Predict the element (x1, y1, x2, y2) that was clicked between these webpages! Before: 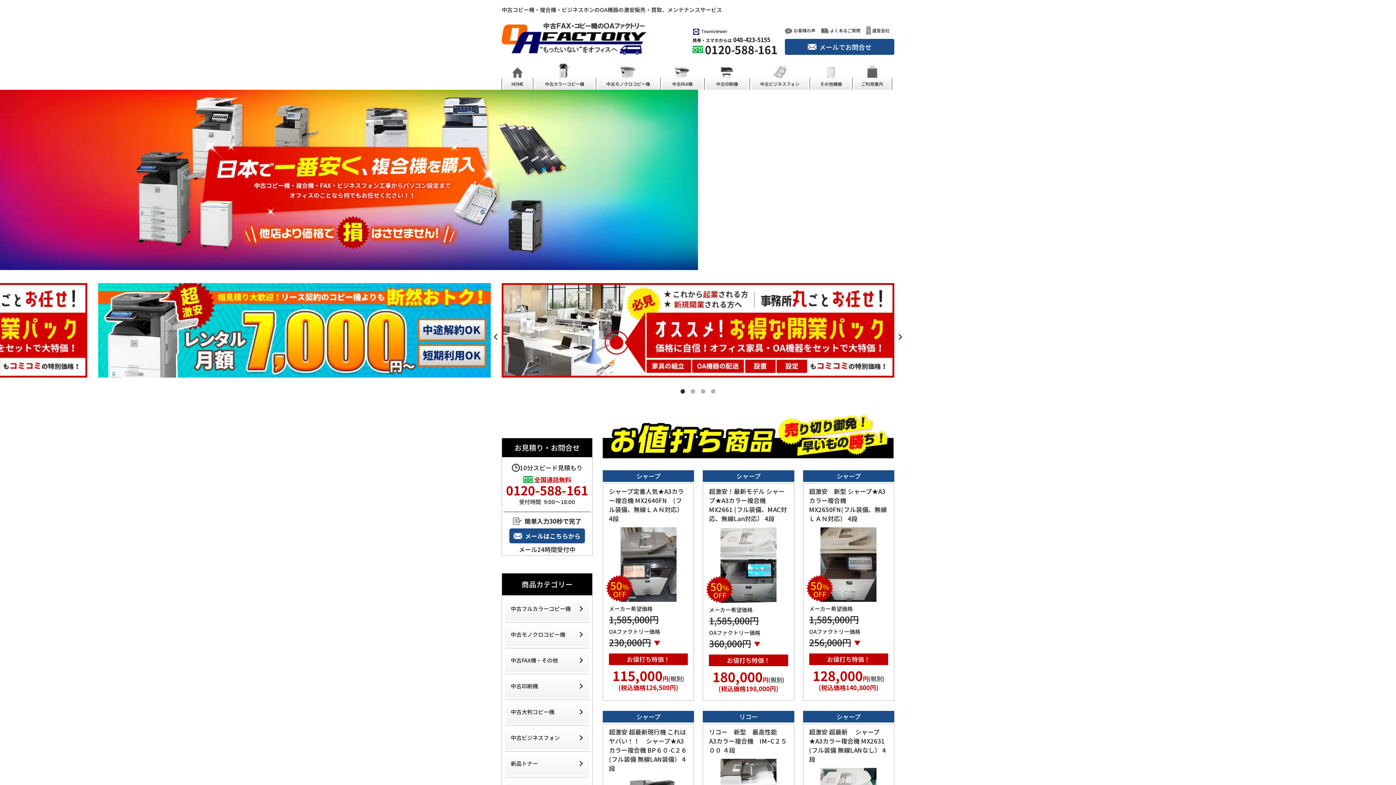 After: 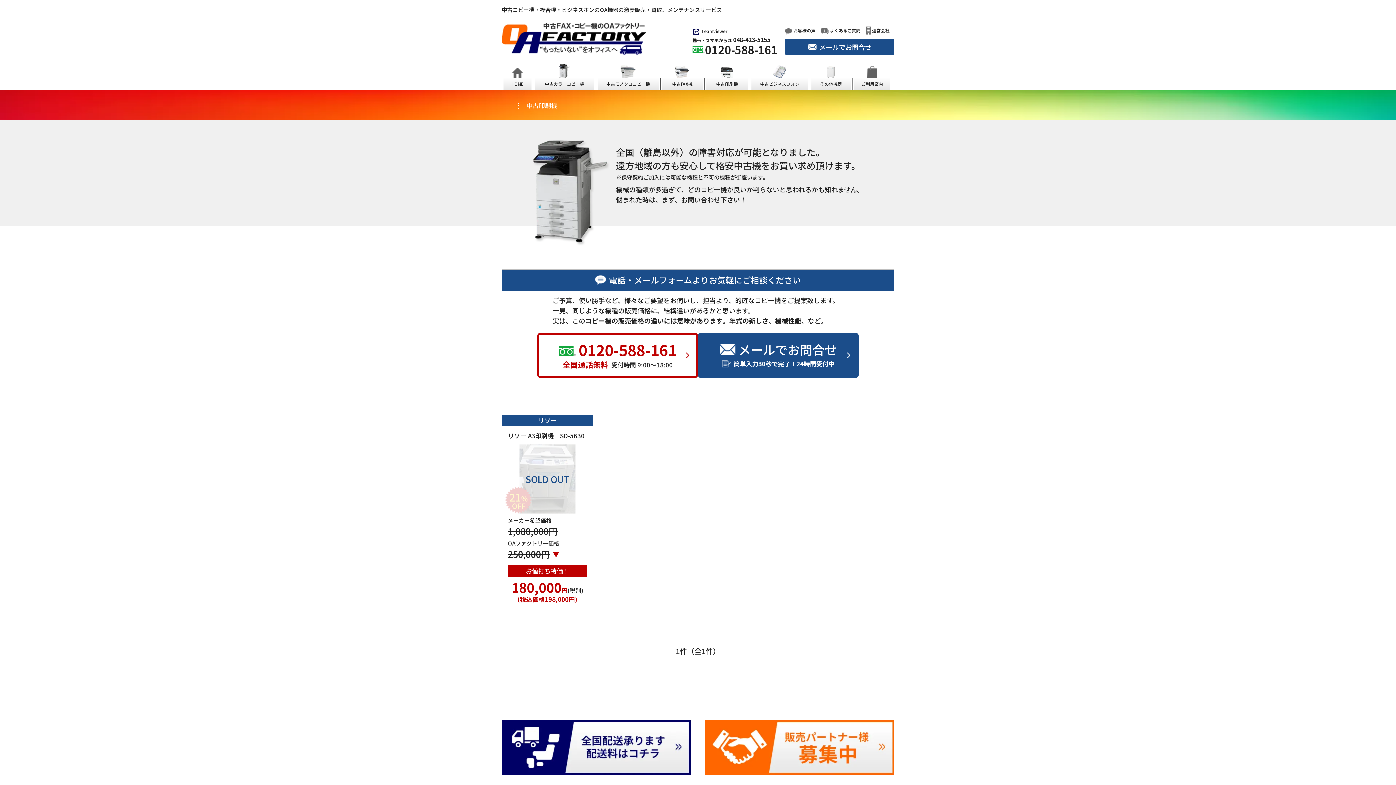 Action: label: 中古印刷機 bbox: (505, 674, 589, 698)